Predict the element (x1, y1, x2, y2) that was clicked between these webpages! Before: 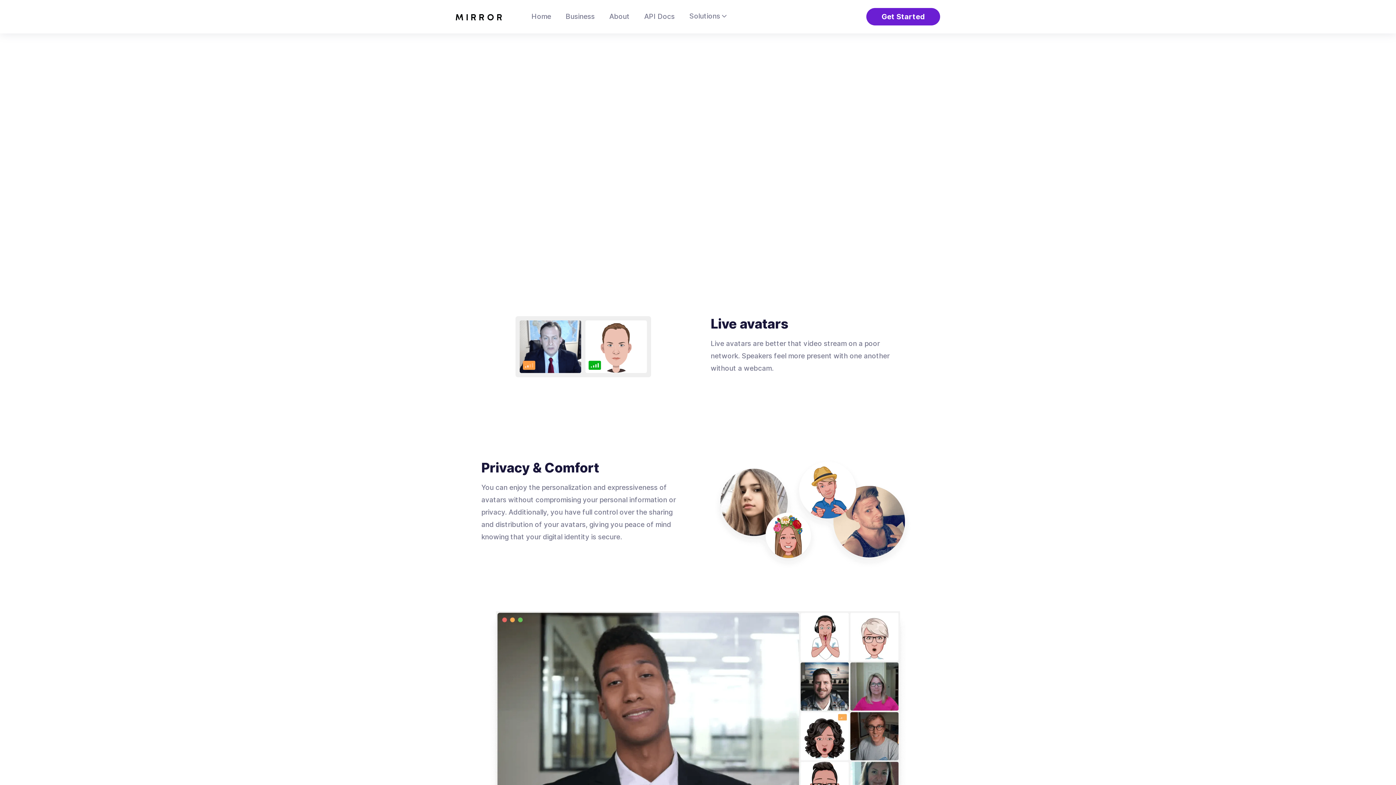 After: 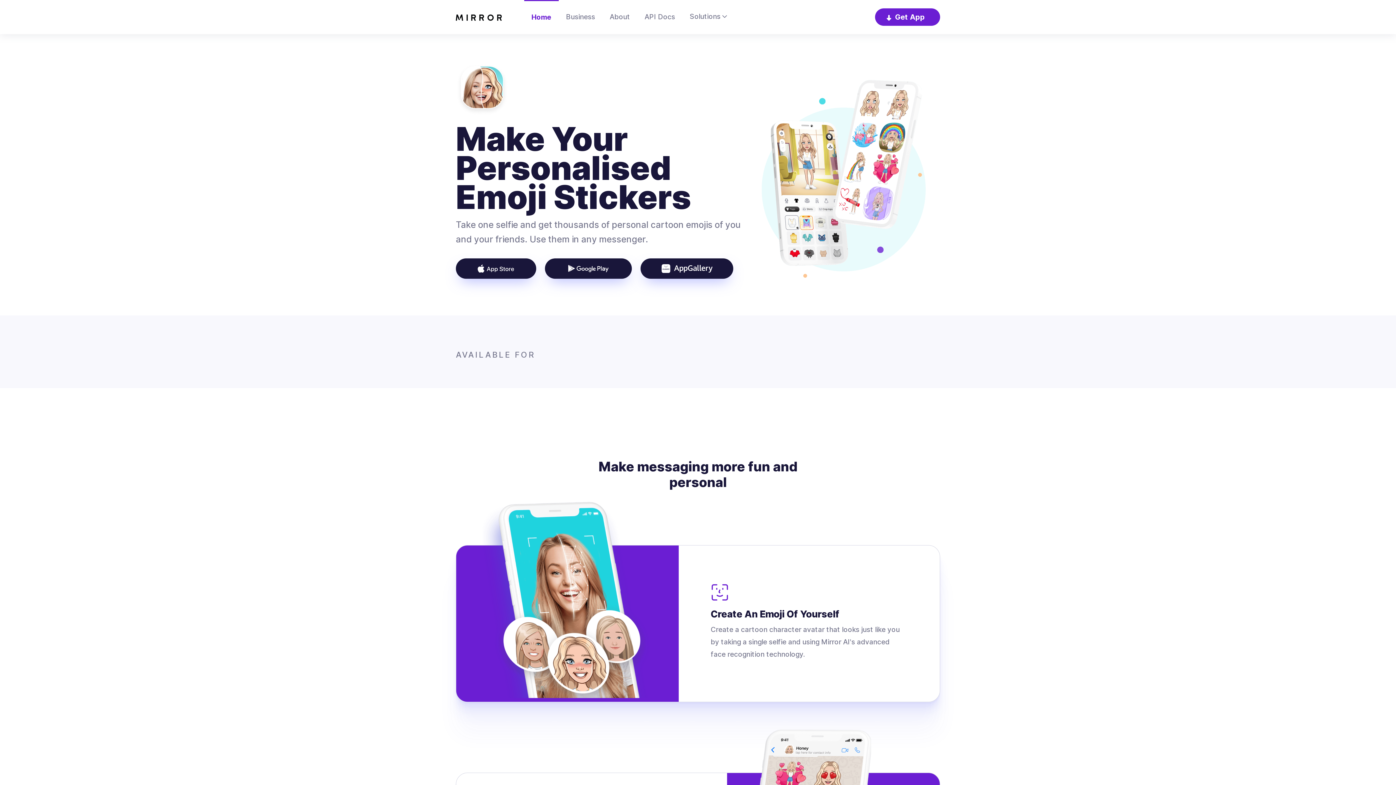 Action: label: Home bbox: (524, 0, 558, 33)